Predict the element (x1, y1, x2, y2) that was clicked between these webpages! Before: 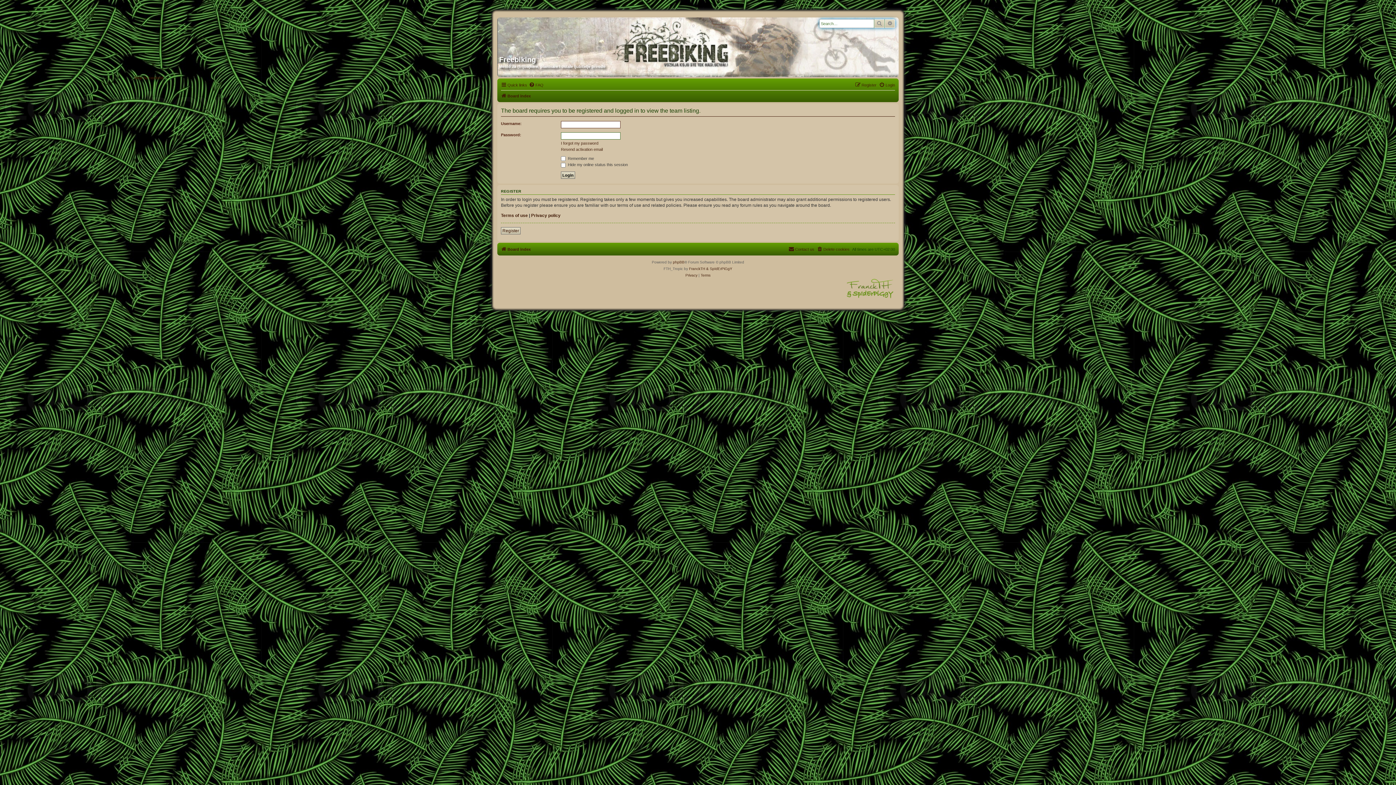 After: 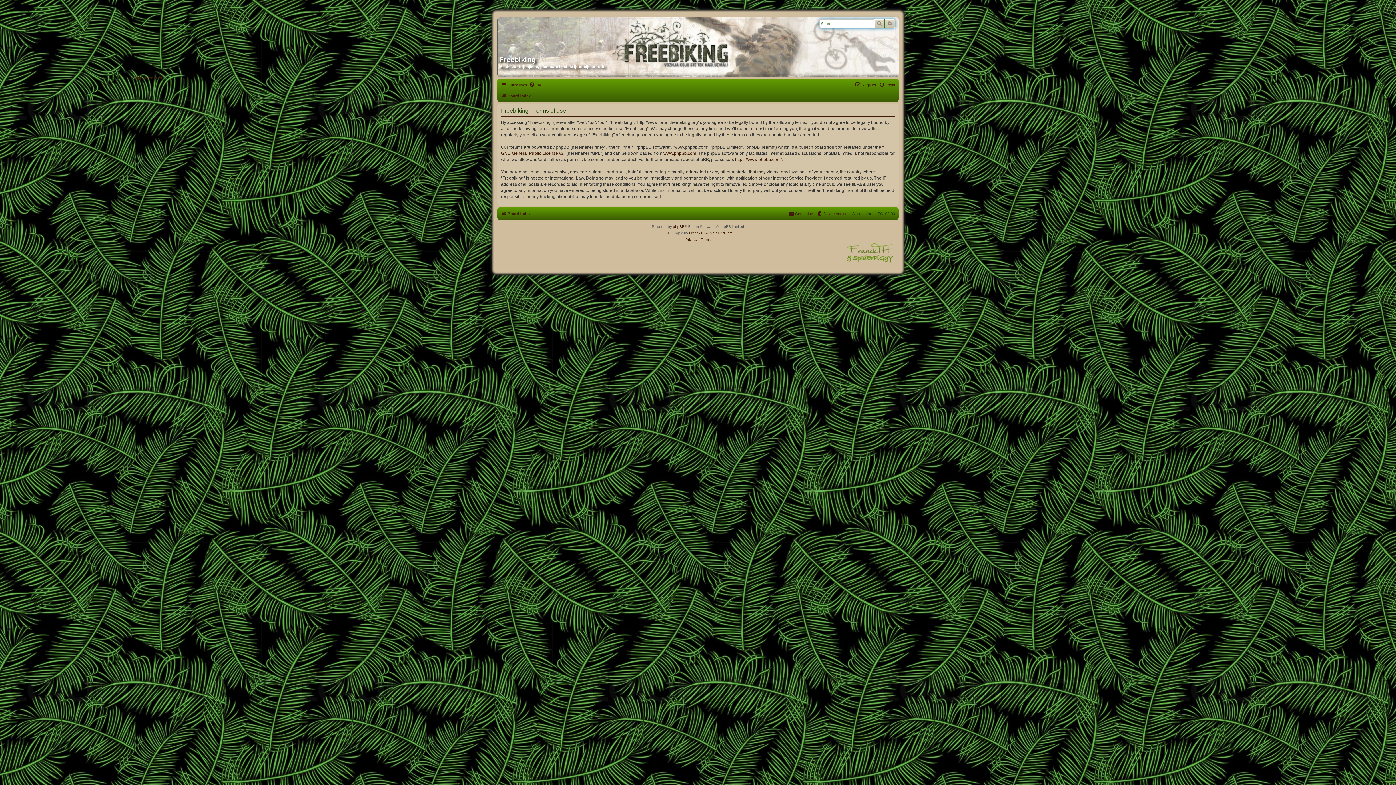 Action: label: Terms of use bbox: (501, 212, 528, 218)